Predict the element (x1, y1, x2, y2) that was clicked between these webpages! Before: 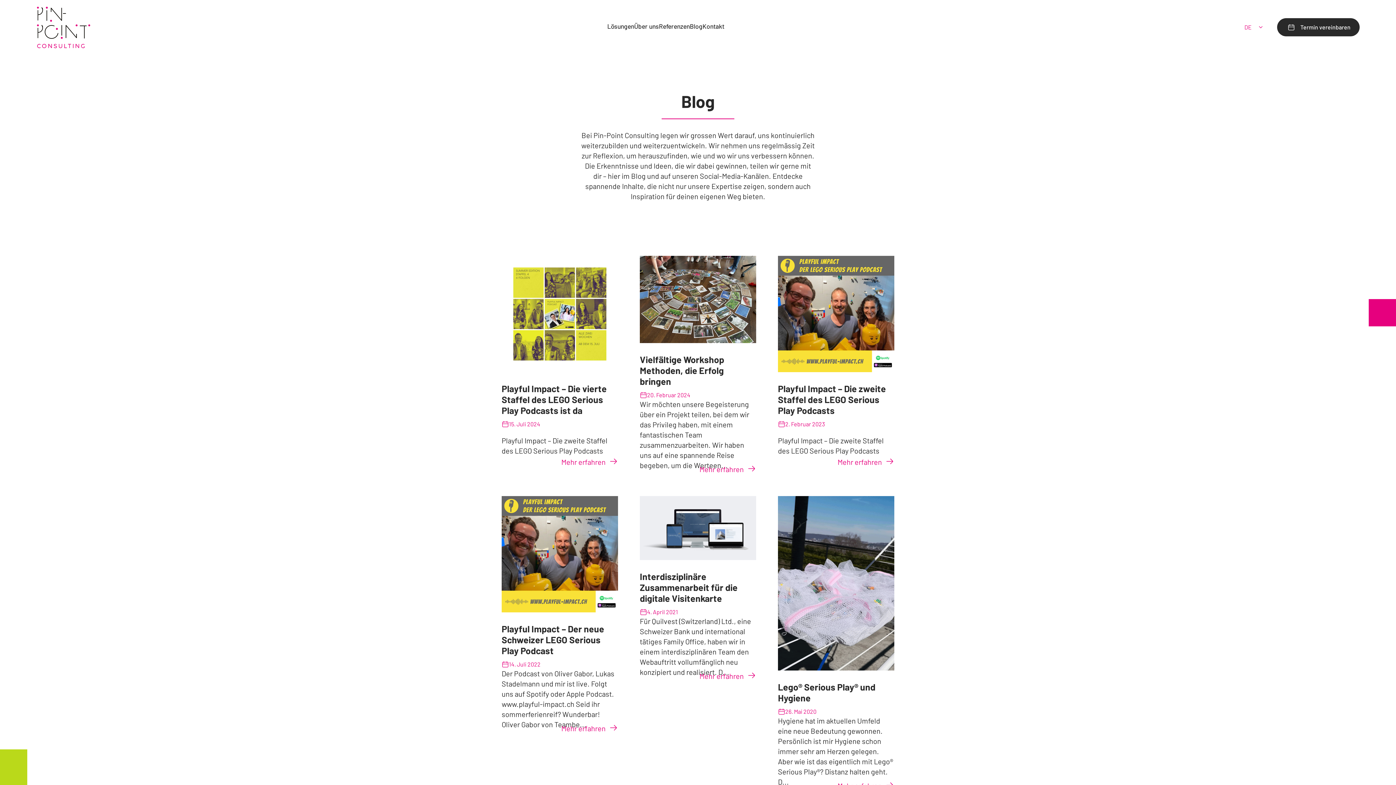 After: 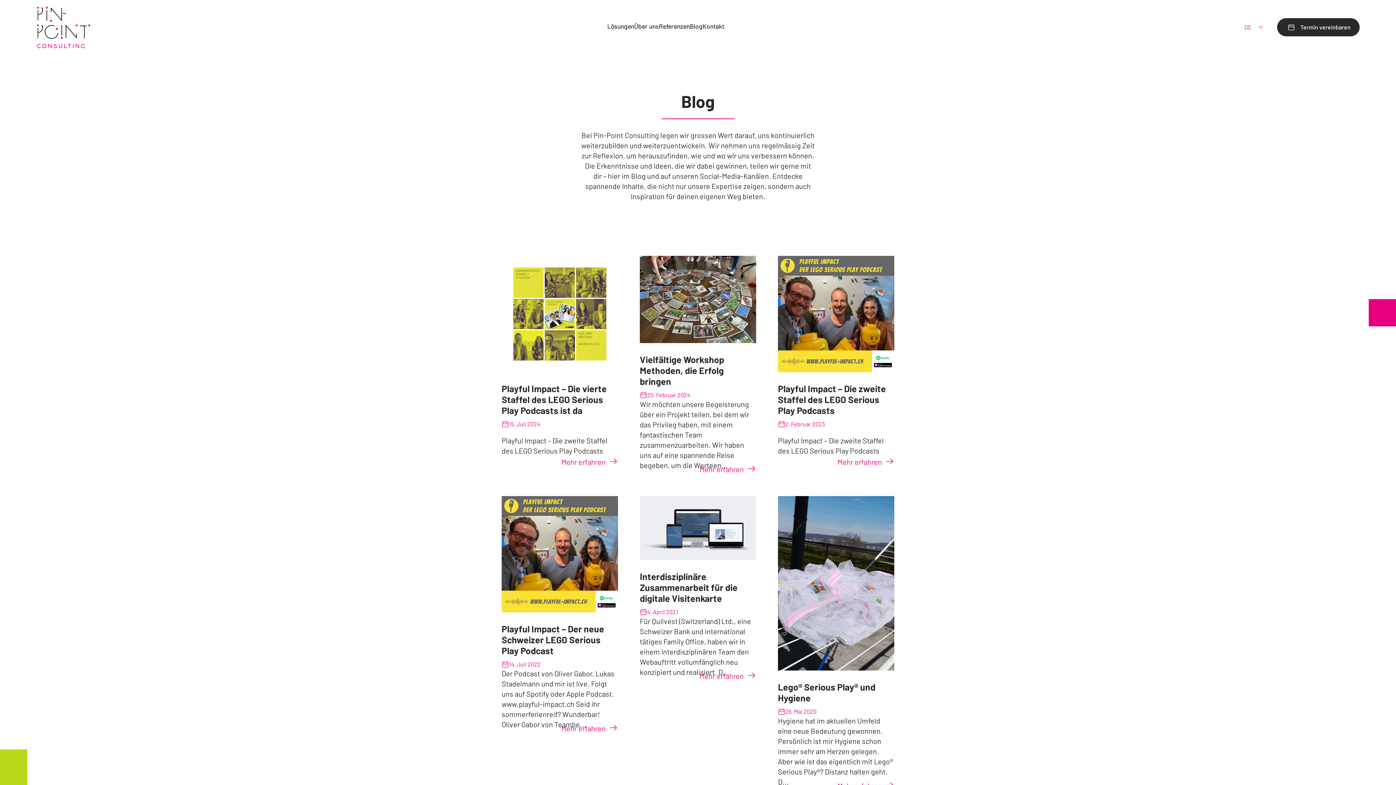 Action: bbox: (690, 23, 702, 31) label: Blog